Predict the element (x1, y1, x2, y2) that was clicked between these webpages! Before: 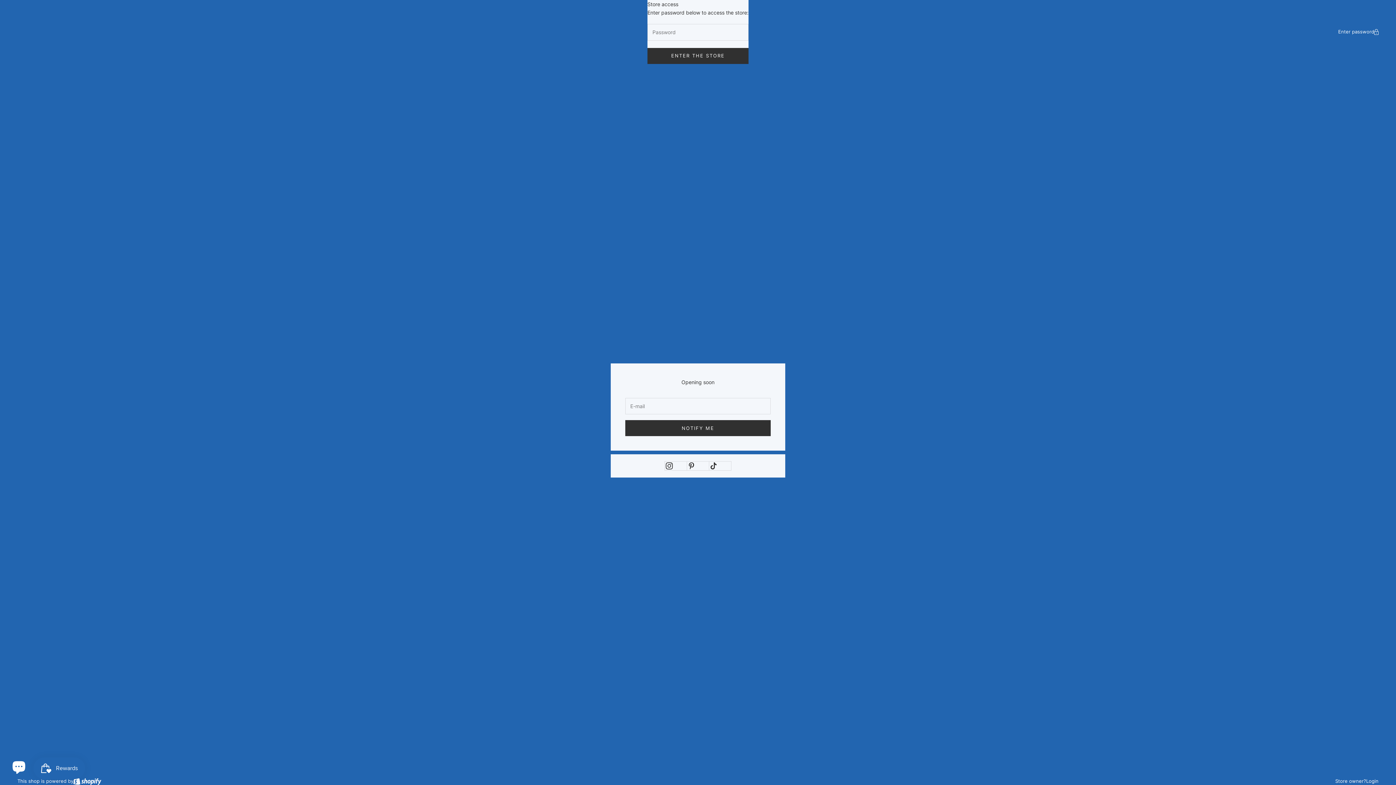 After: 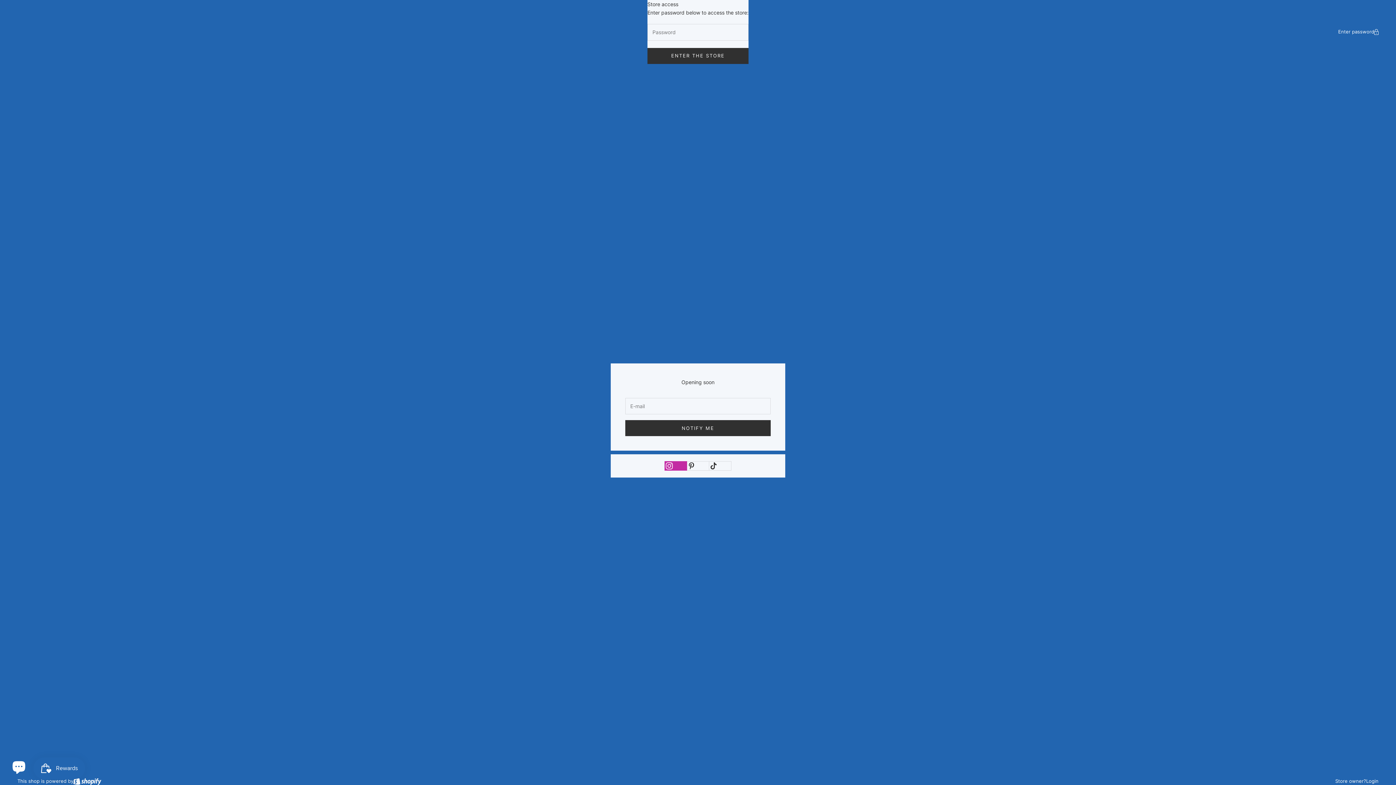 Action: bbox: (665, 461, 686, 470) label: Follow on Instagram